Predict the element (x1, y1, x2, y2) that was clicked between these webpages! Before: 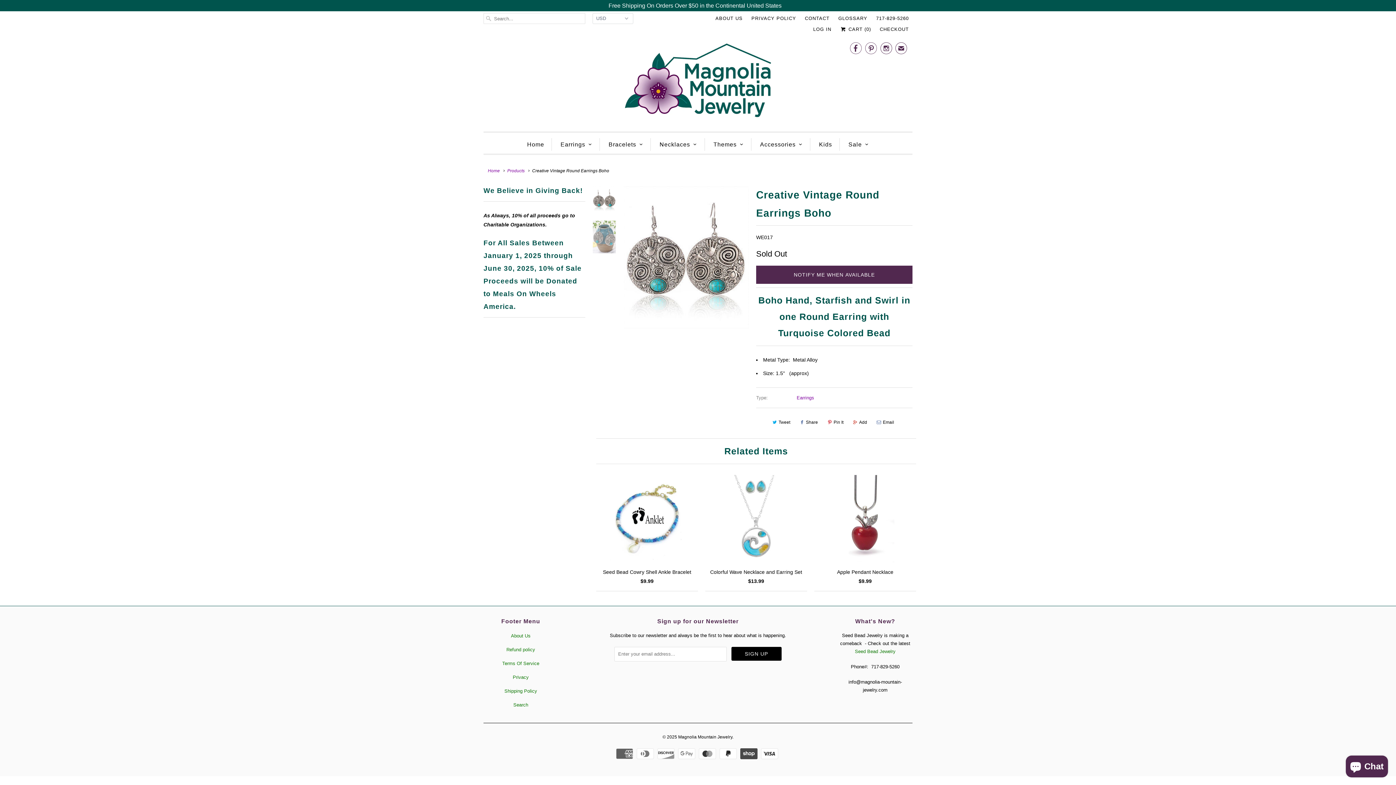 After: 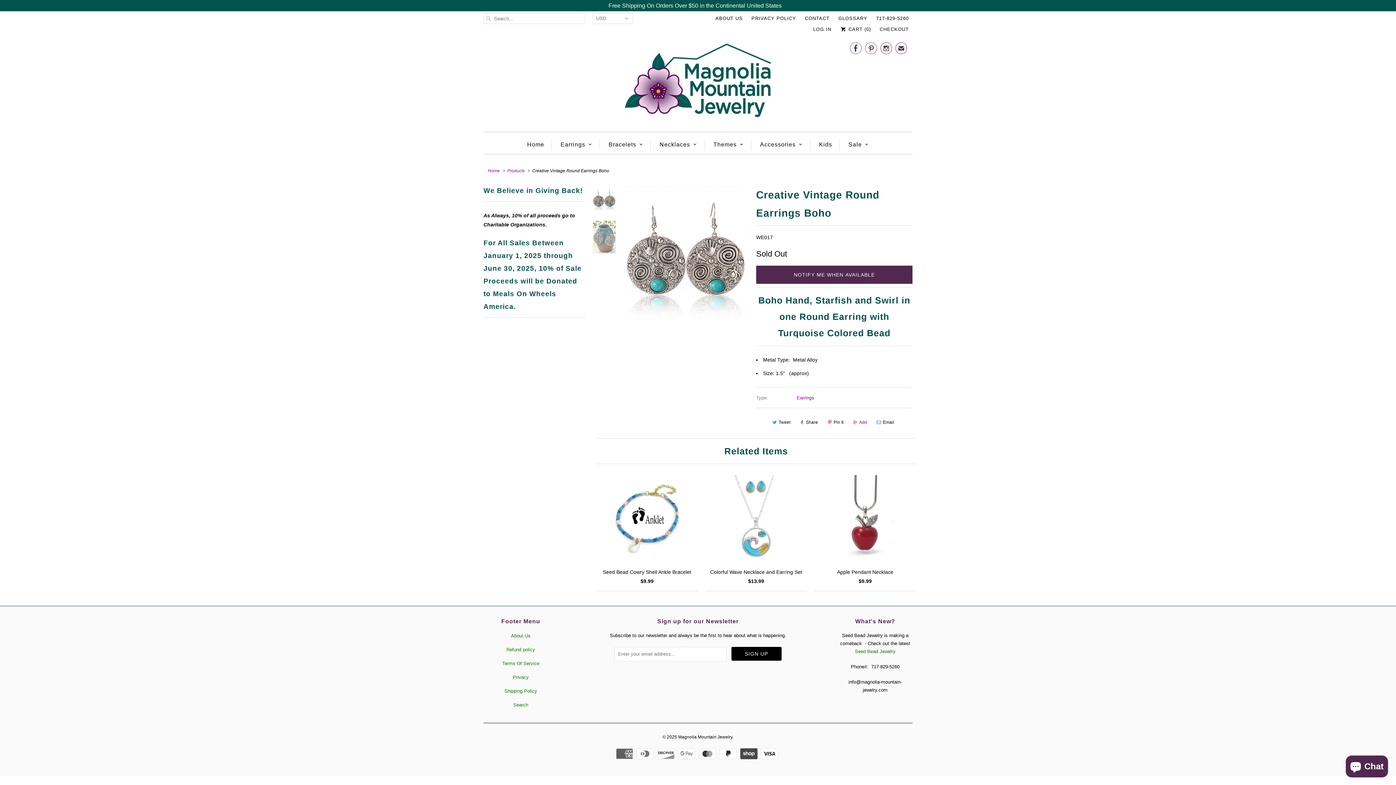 Action: label: Add bbox: (850, 416, 869, 428)